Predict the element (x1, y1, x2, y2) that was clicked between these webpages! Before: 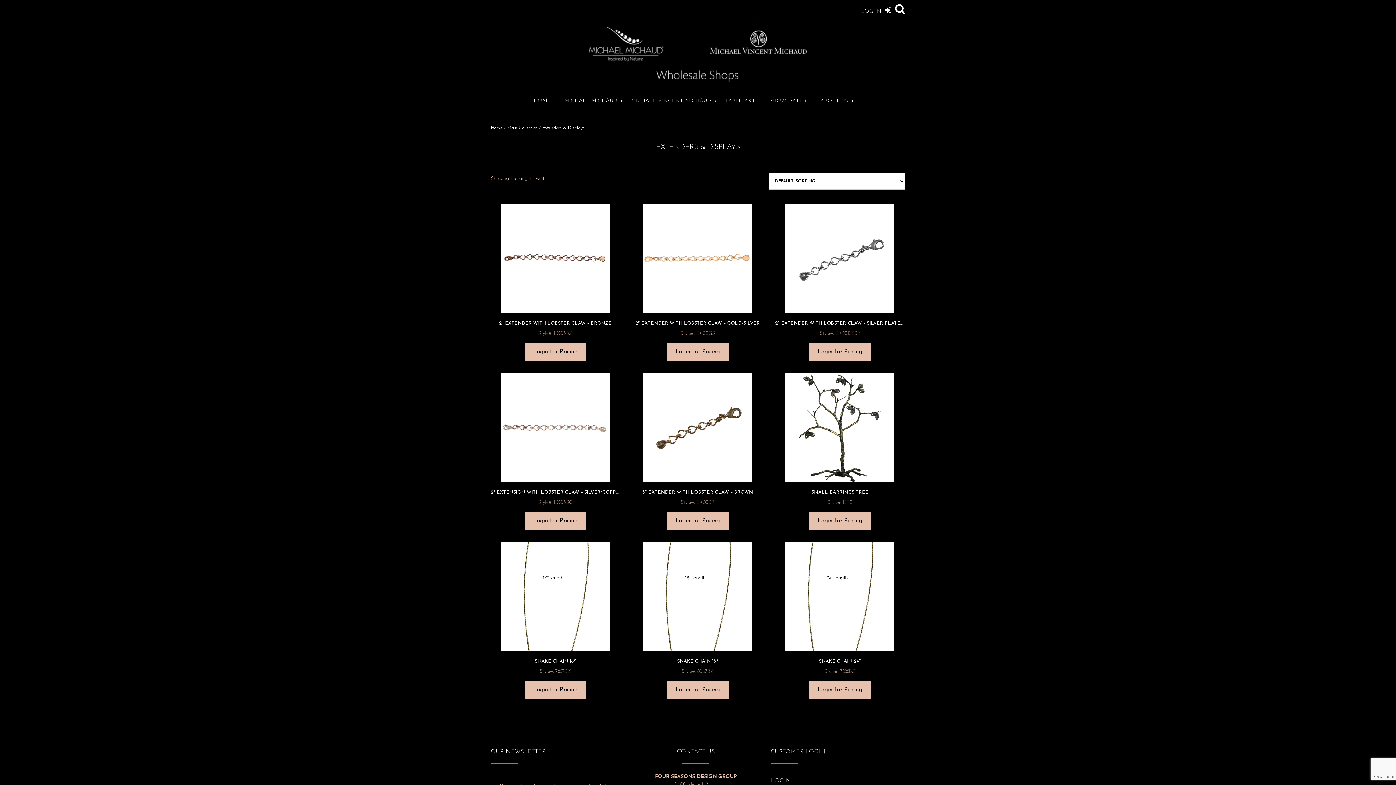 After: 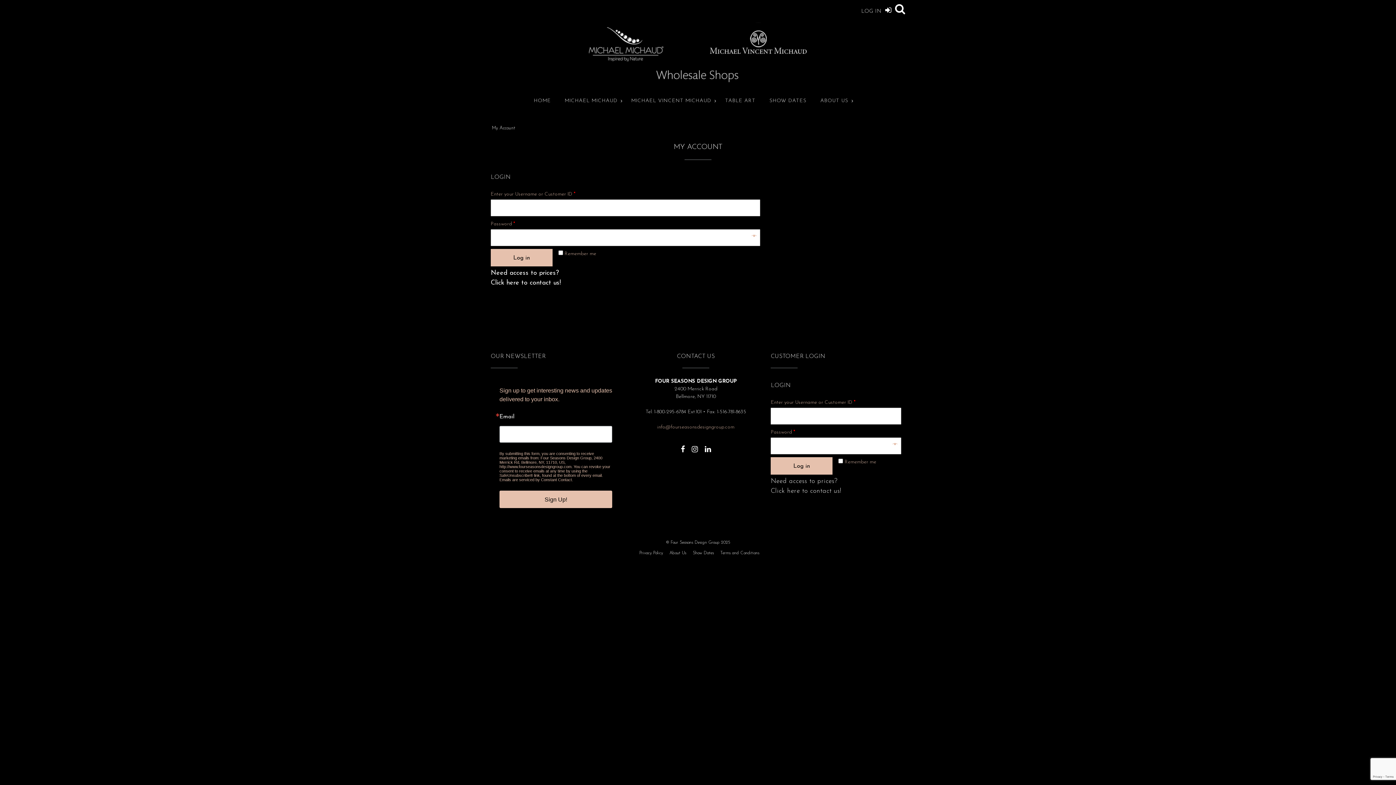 Action: bbox: (524, 343, 586, 360) label: Login for Pricing